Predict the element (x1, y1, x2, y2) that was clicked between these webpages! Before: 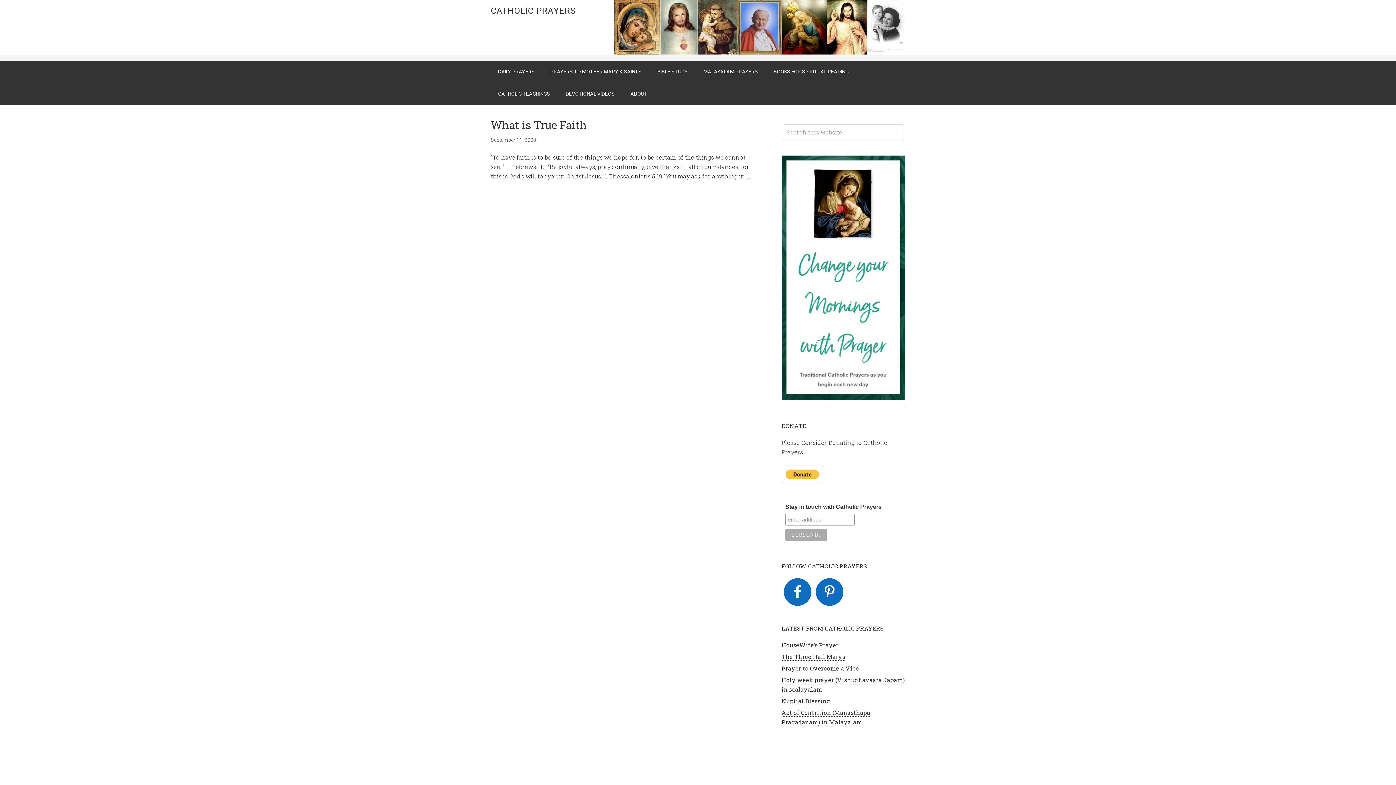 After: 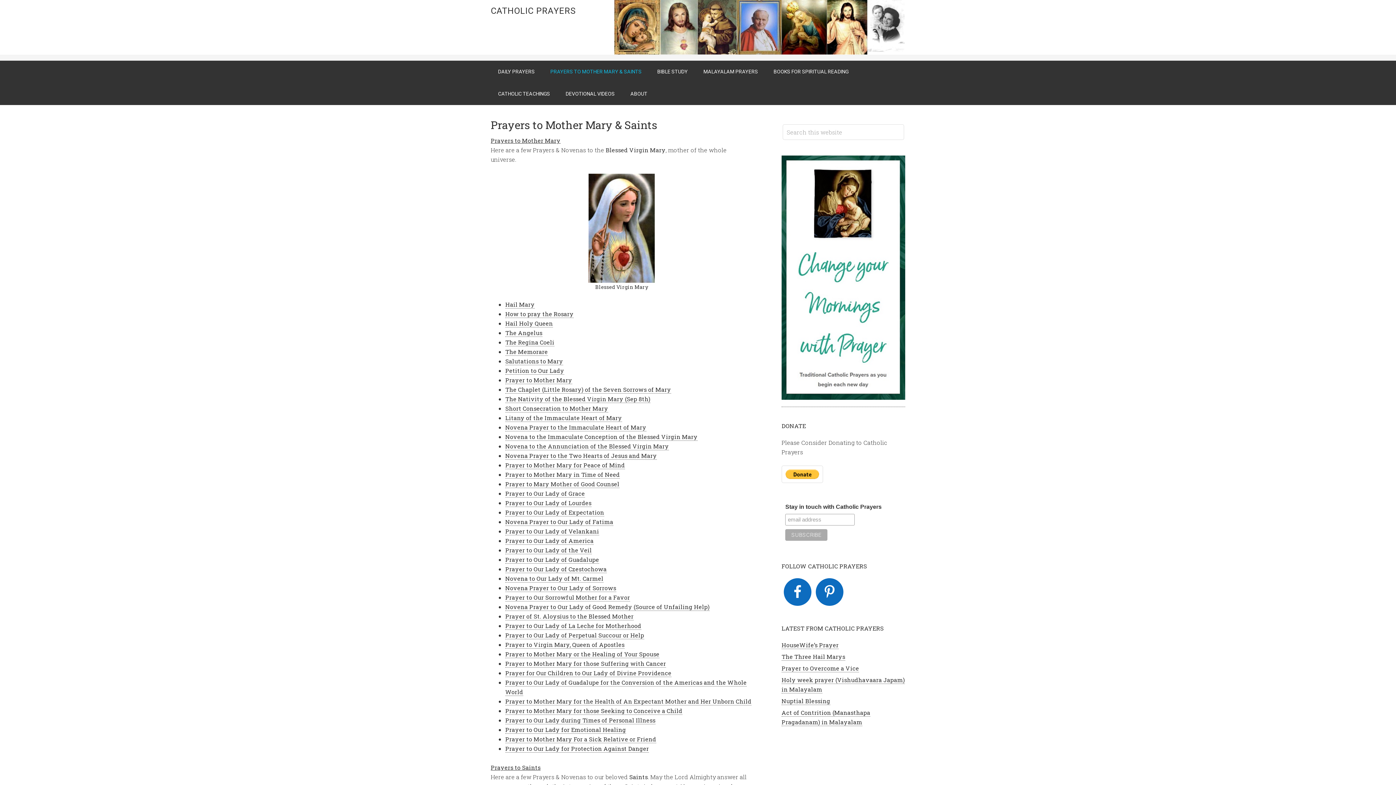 Action: bbox: (543, 60, 649, 82) label: PRAYERS TO MOTHER MARY & SAINTS